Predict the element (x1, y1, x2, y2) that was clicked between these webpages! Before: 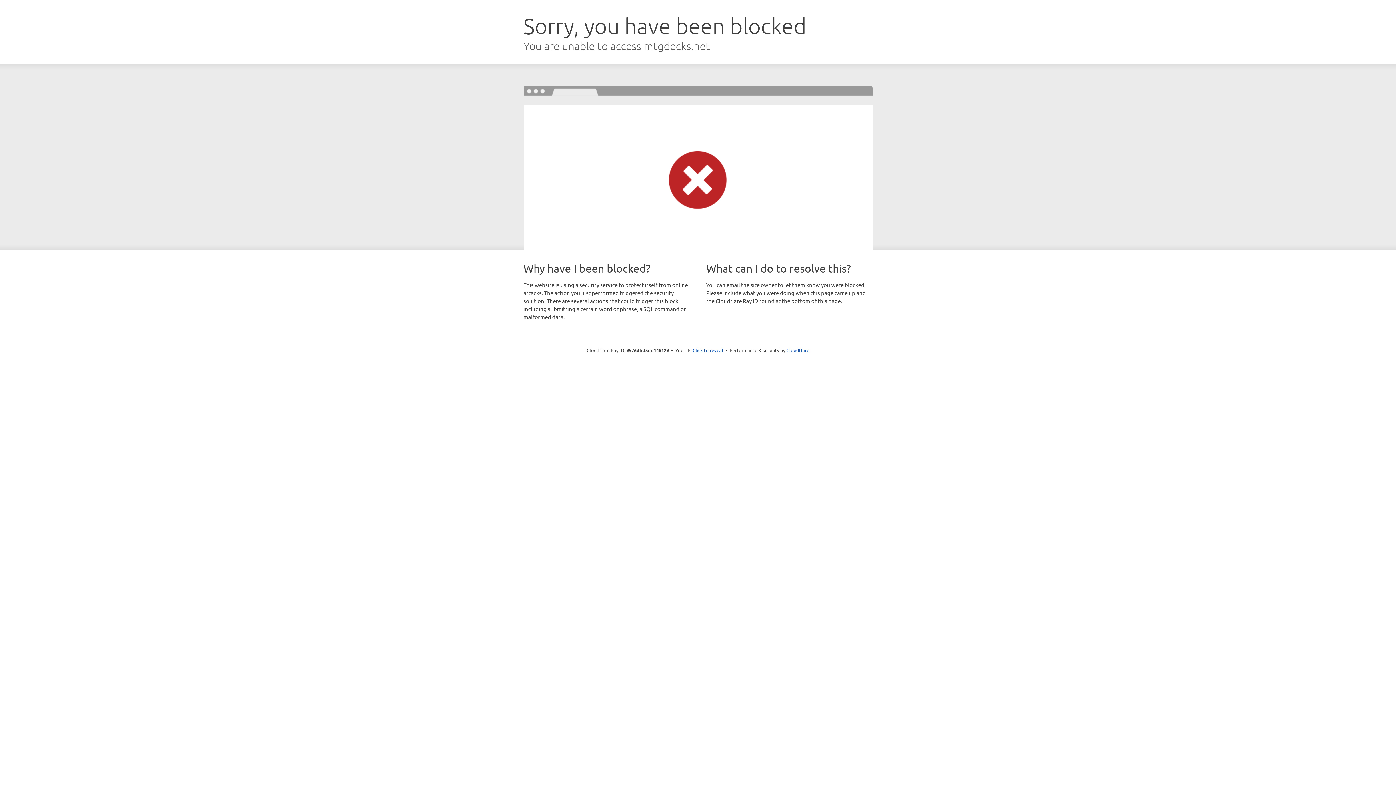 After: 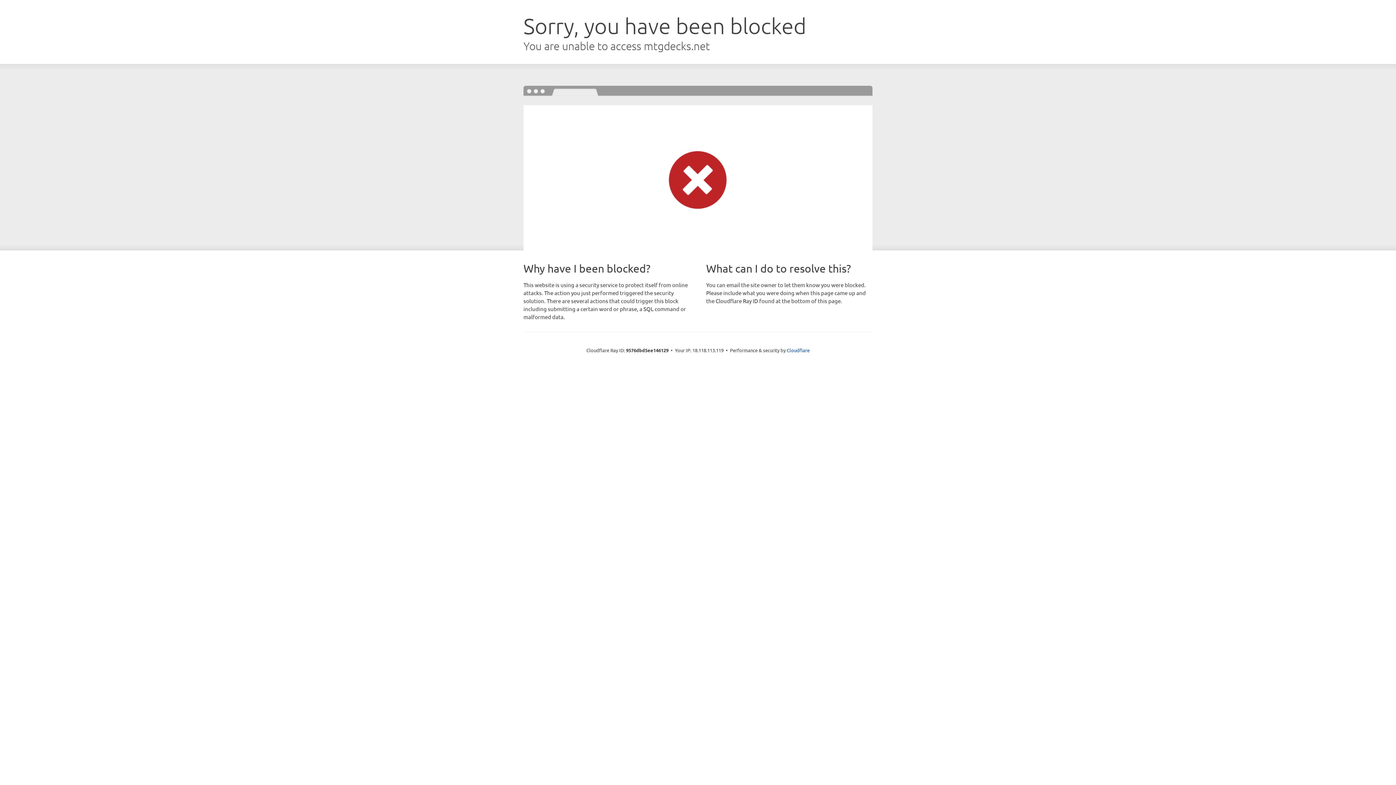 Action: bbox: (692, 346, 723, 353) label: Click to reveal